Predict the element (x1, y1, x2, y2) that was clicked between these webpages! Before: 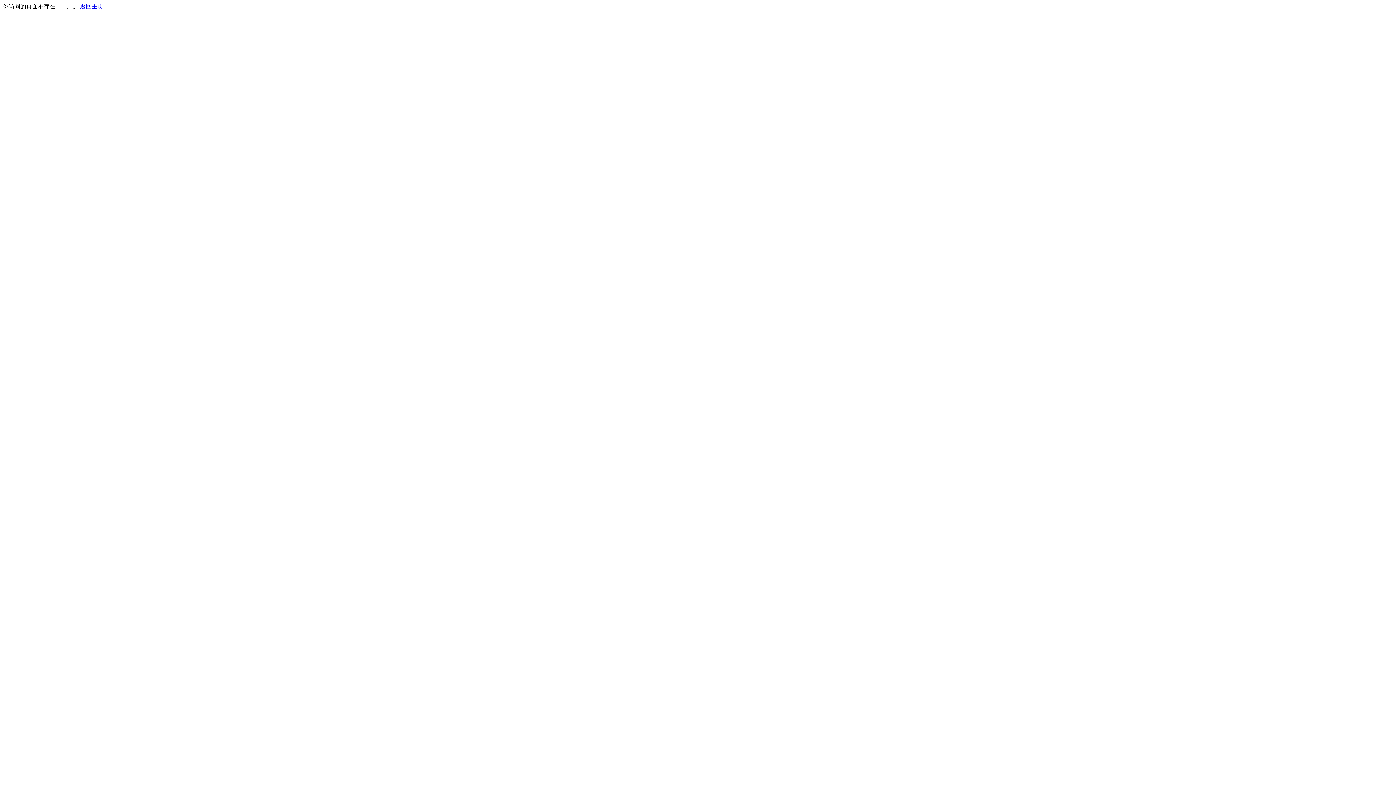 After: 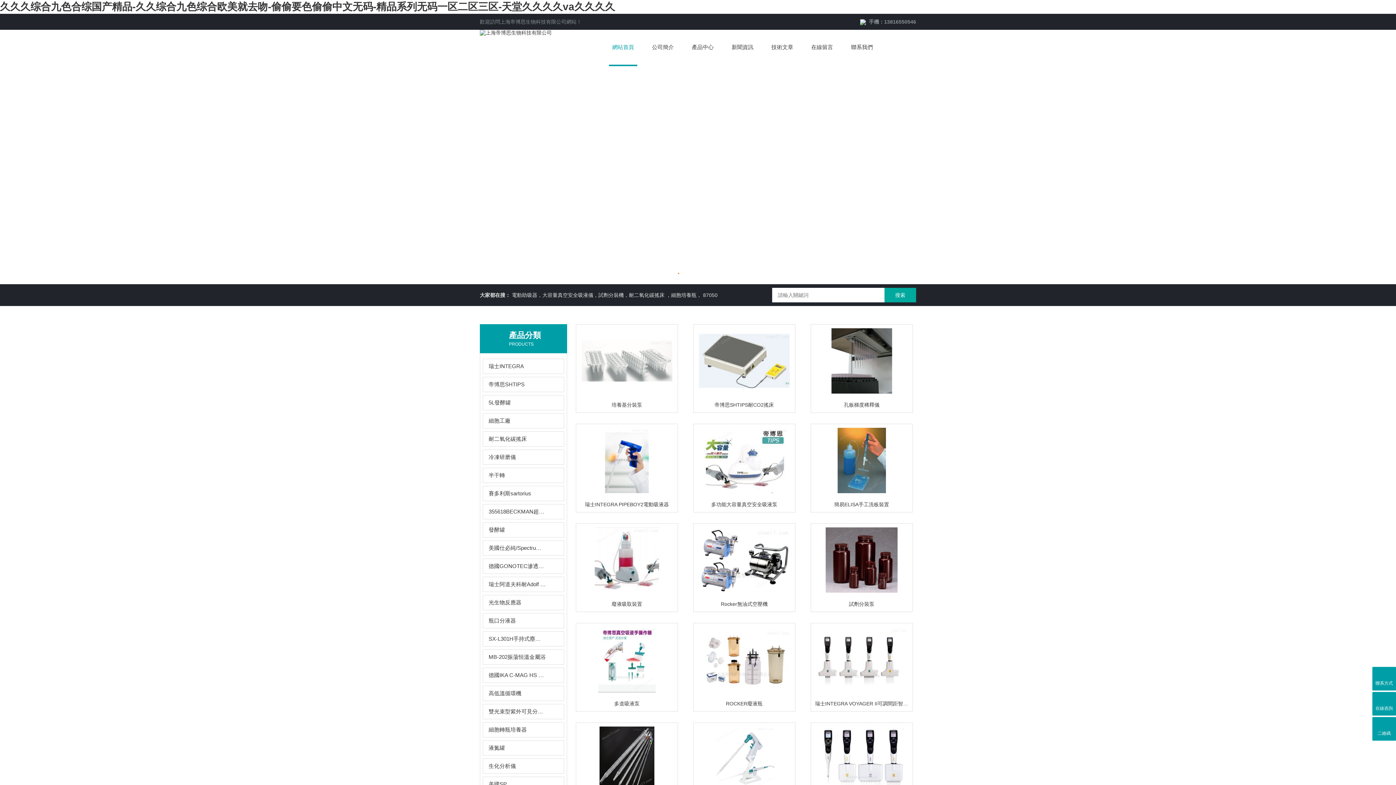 Action: label: 返回主页 bbox: (80, 3, 103, 9)